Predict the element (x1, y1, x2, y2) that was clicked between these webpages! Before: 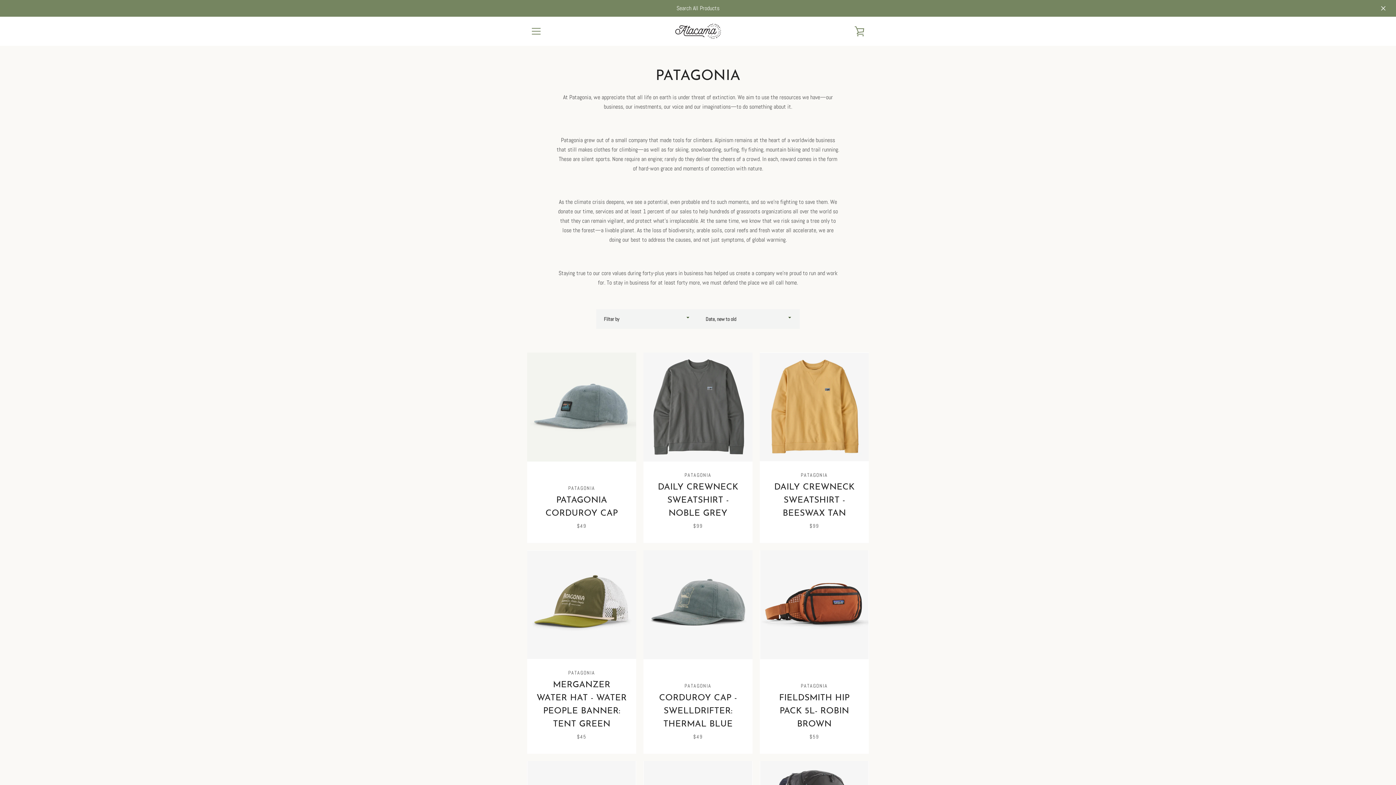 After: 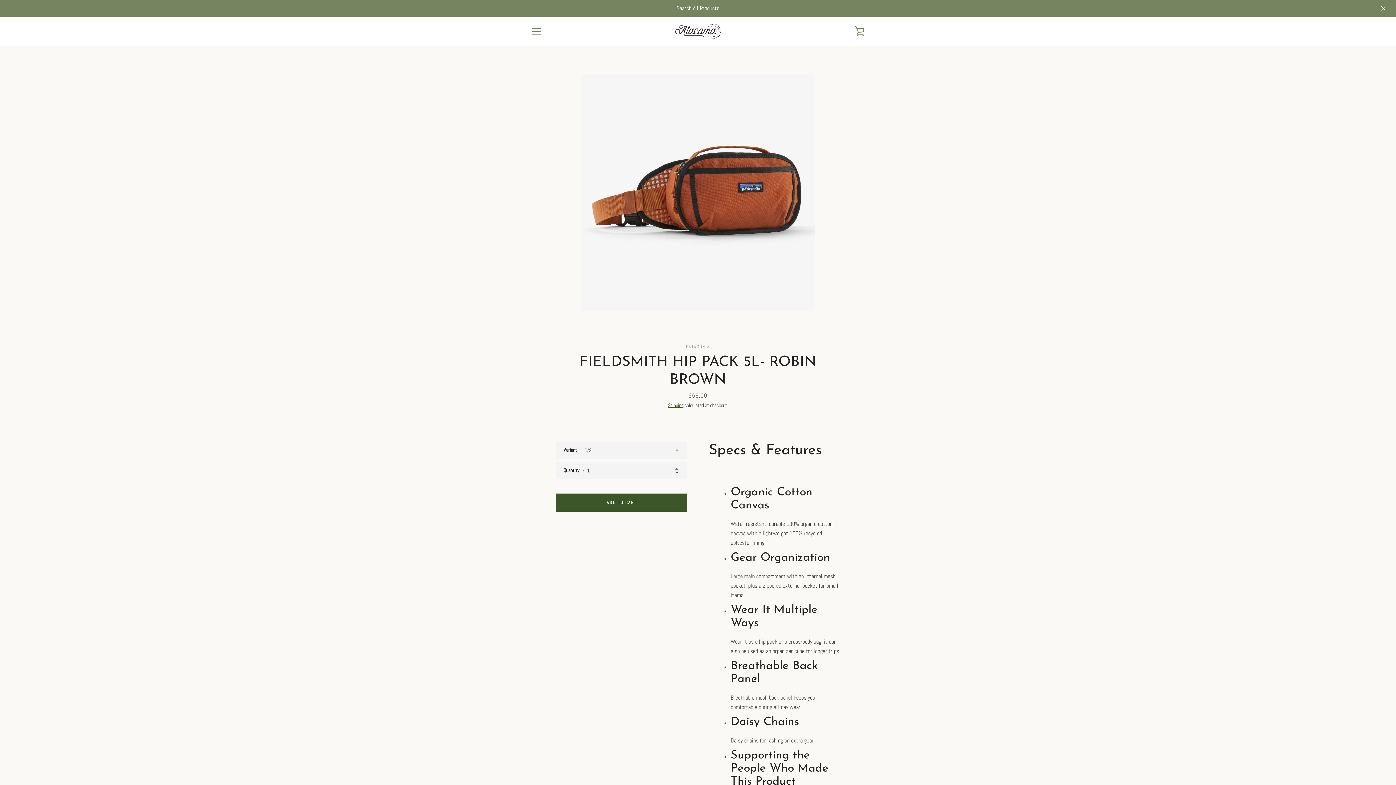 Action: bbox: (759, 550, 869, 754) label: PATAGONIA
FIELDSMITH HIP PACK 5L- ROBIN BROWN
$59